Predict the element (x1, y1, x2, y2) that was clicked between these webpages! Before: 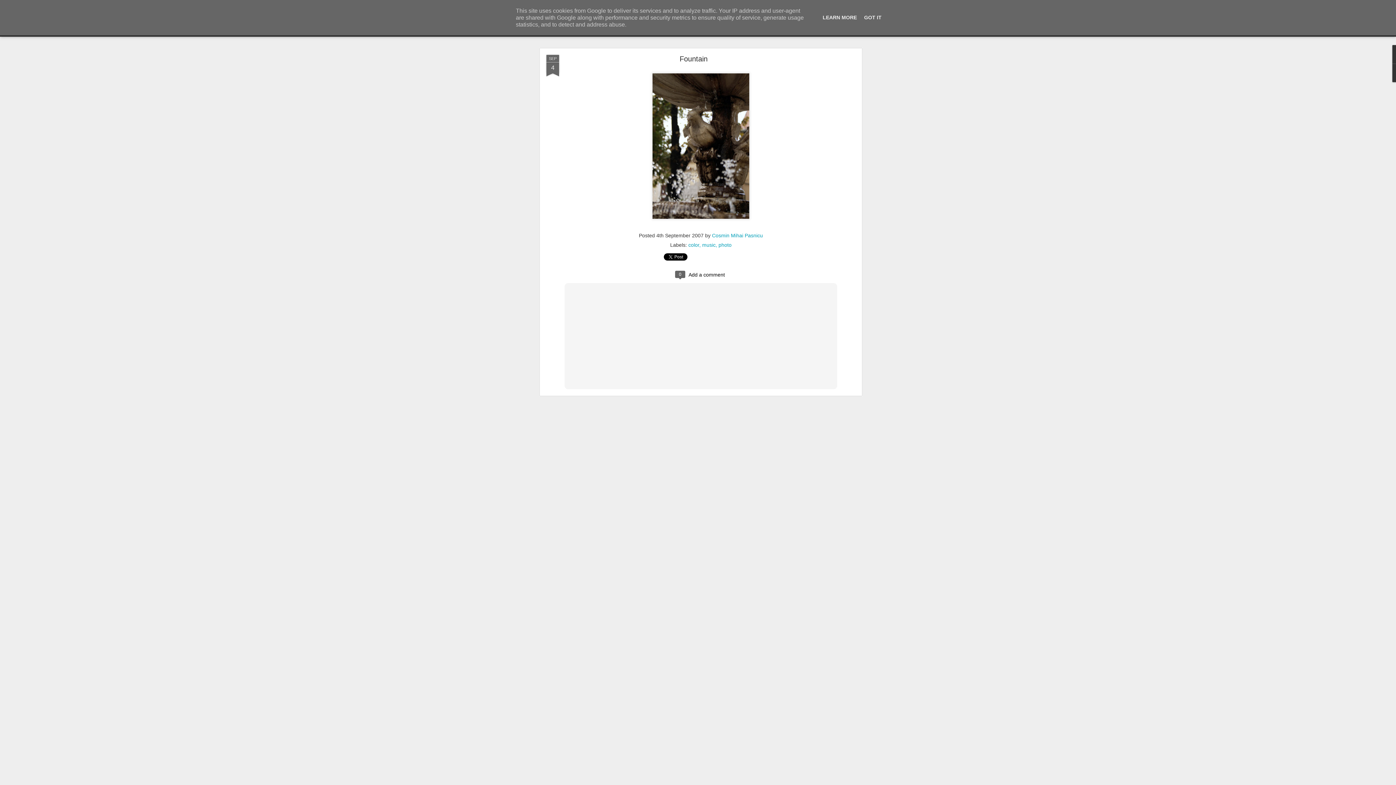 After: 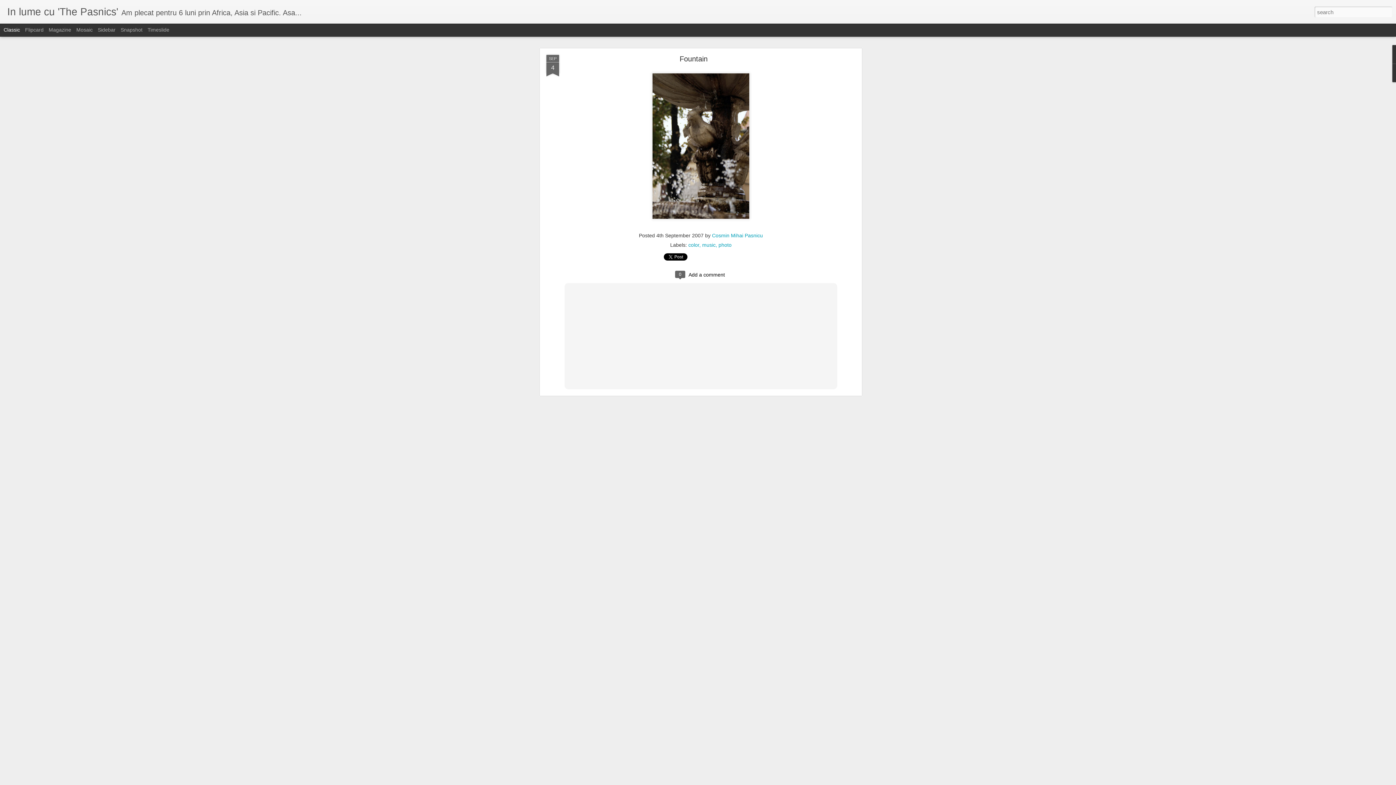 Action: bbox: (862, 14, 884, 20) label: GOT IT